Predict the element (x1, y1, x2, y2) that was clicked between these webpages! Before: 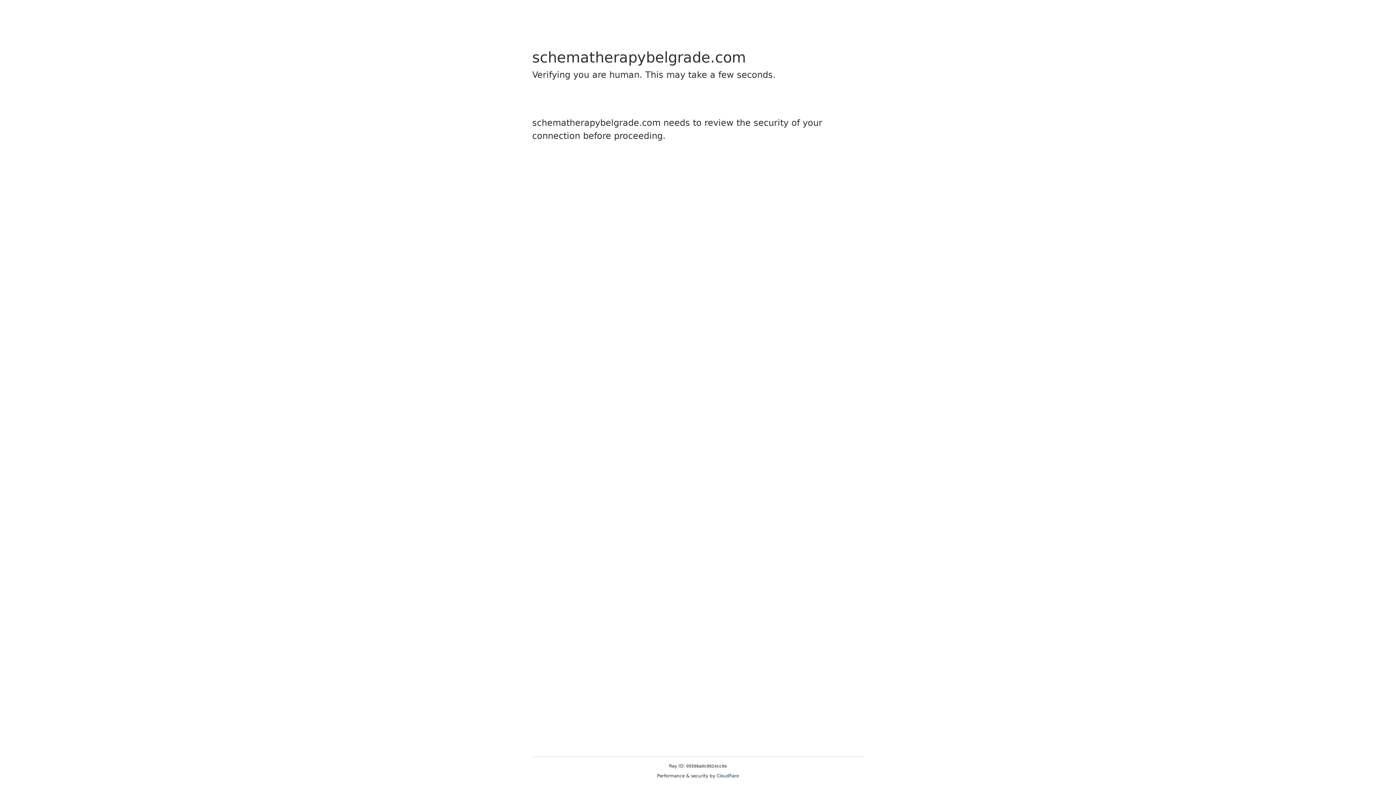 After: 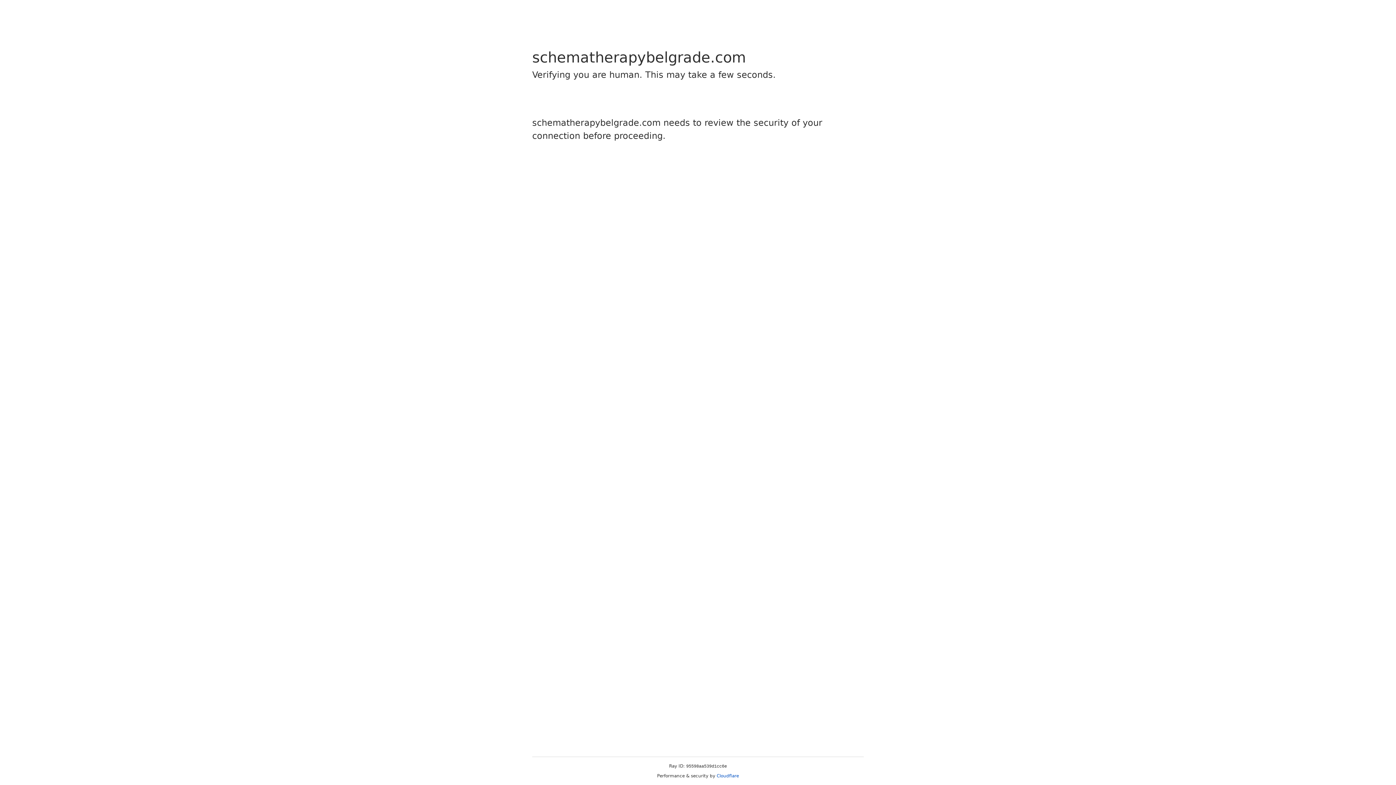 Action: label: Cloudflare bbox: (716, 773, 739, 778)